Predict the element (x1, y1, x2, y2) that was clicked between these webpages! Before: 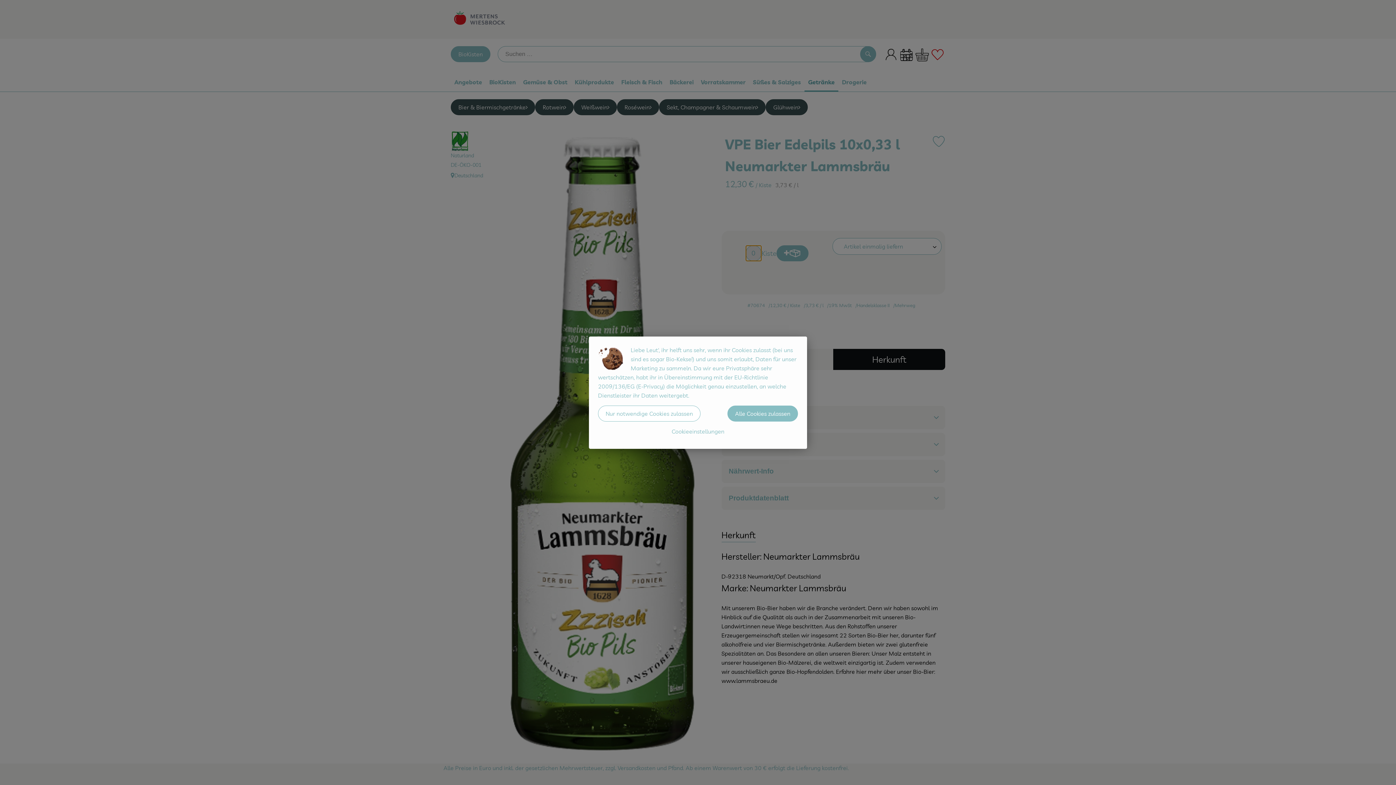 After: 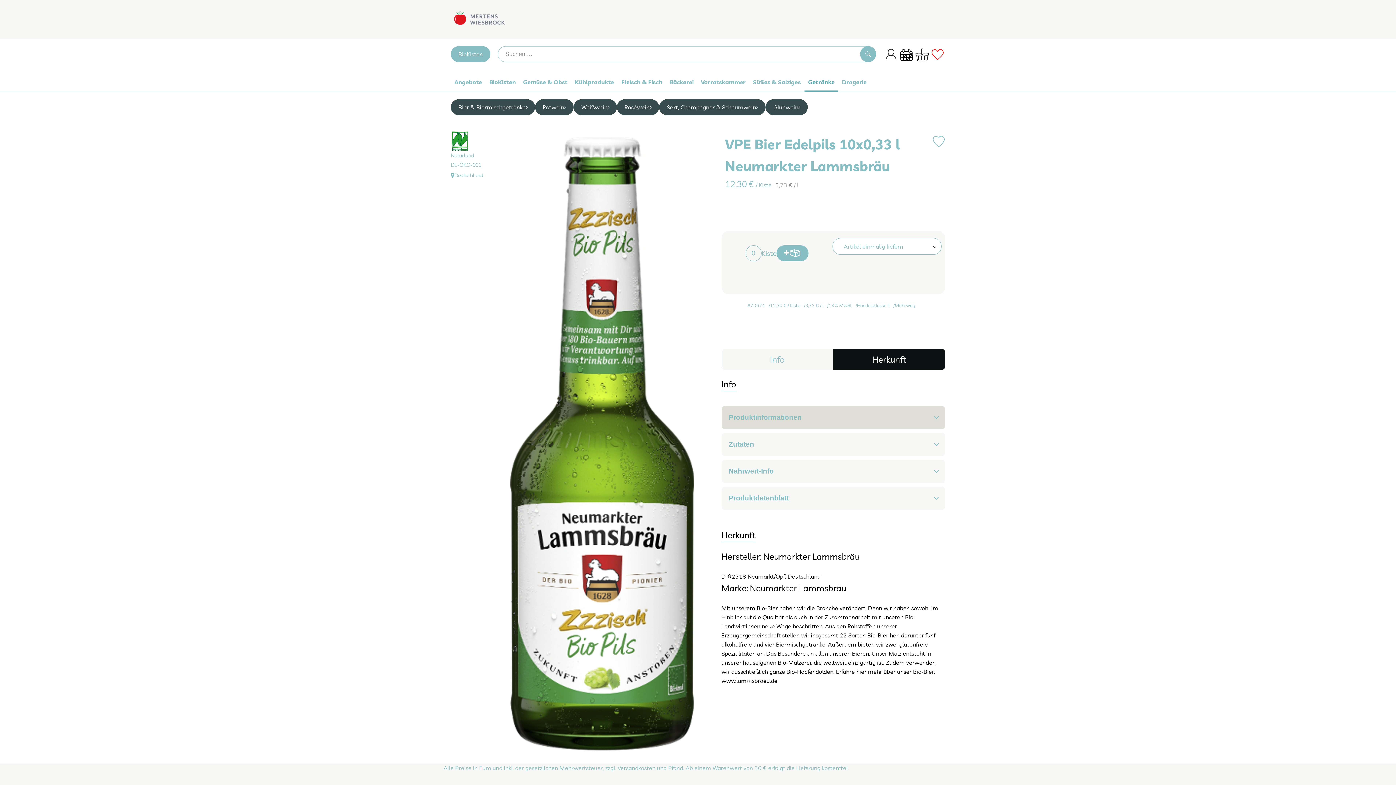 Action: label: Alle Cookies zulassen bbox: (727, 405, 798, 421)